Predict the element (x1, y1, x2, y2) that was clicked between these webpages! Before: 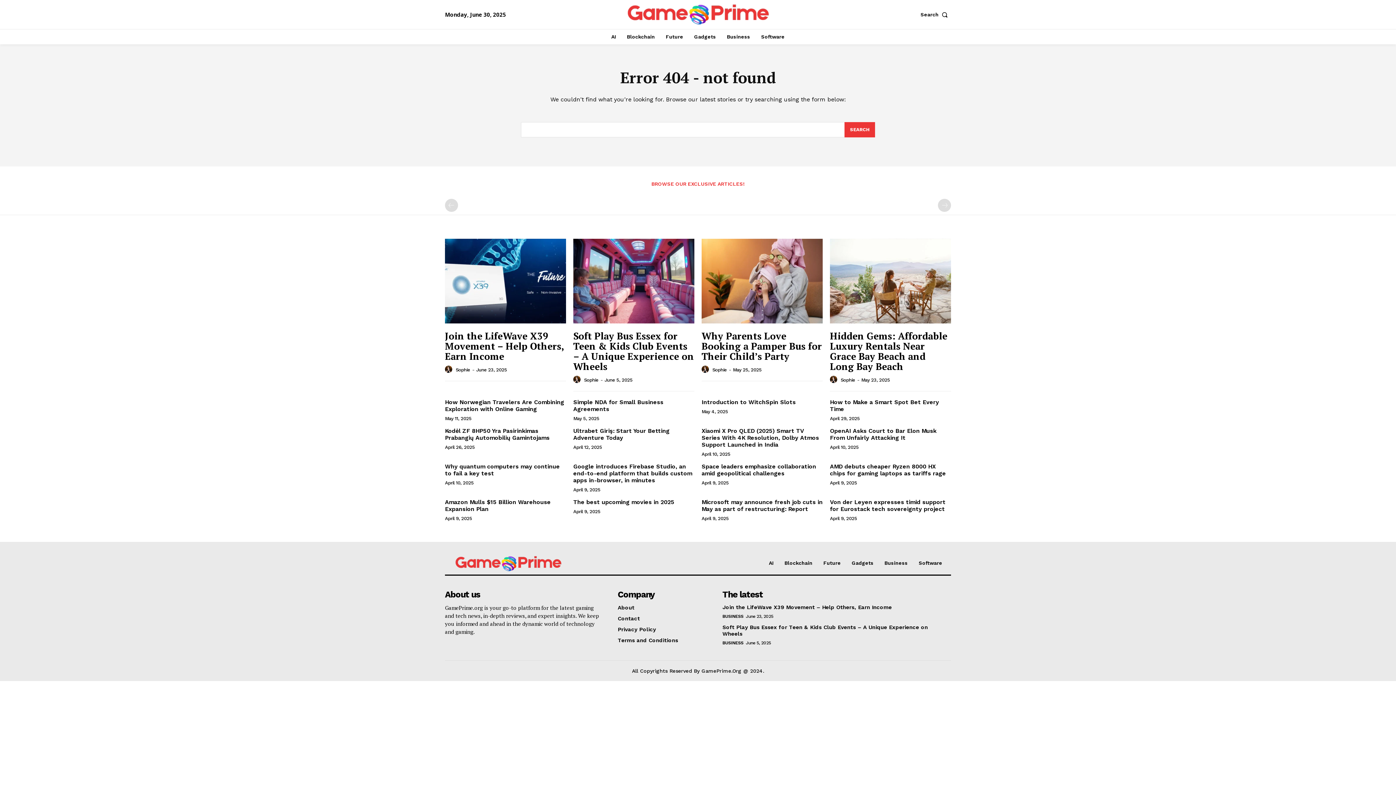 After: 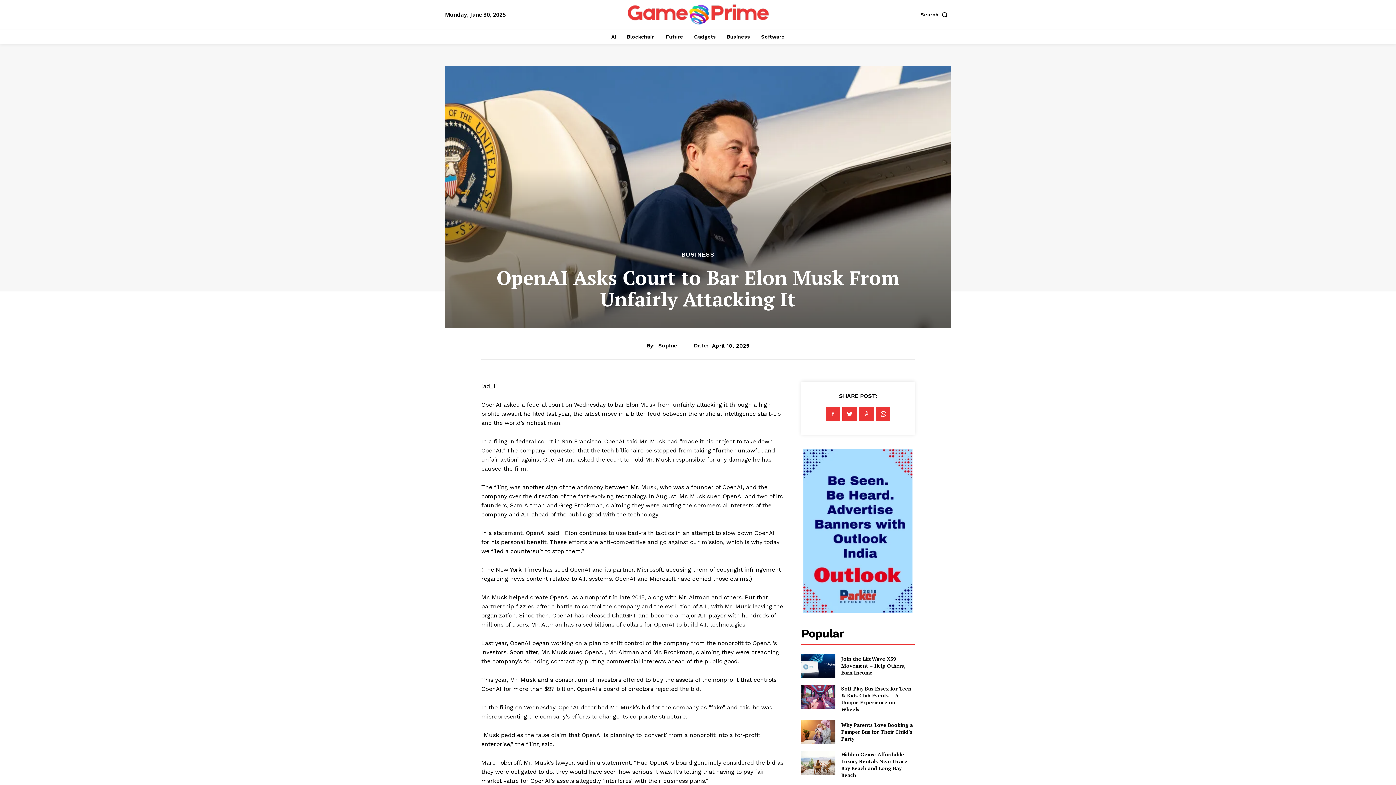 Action: label: OpenAI Asks Court to Bar Elon Musk From Unfairly Attacking It bbox: (830, 427, 936, 441)